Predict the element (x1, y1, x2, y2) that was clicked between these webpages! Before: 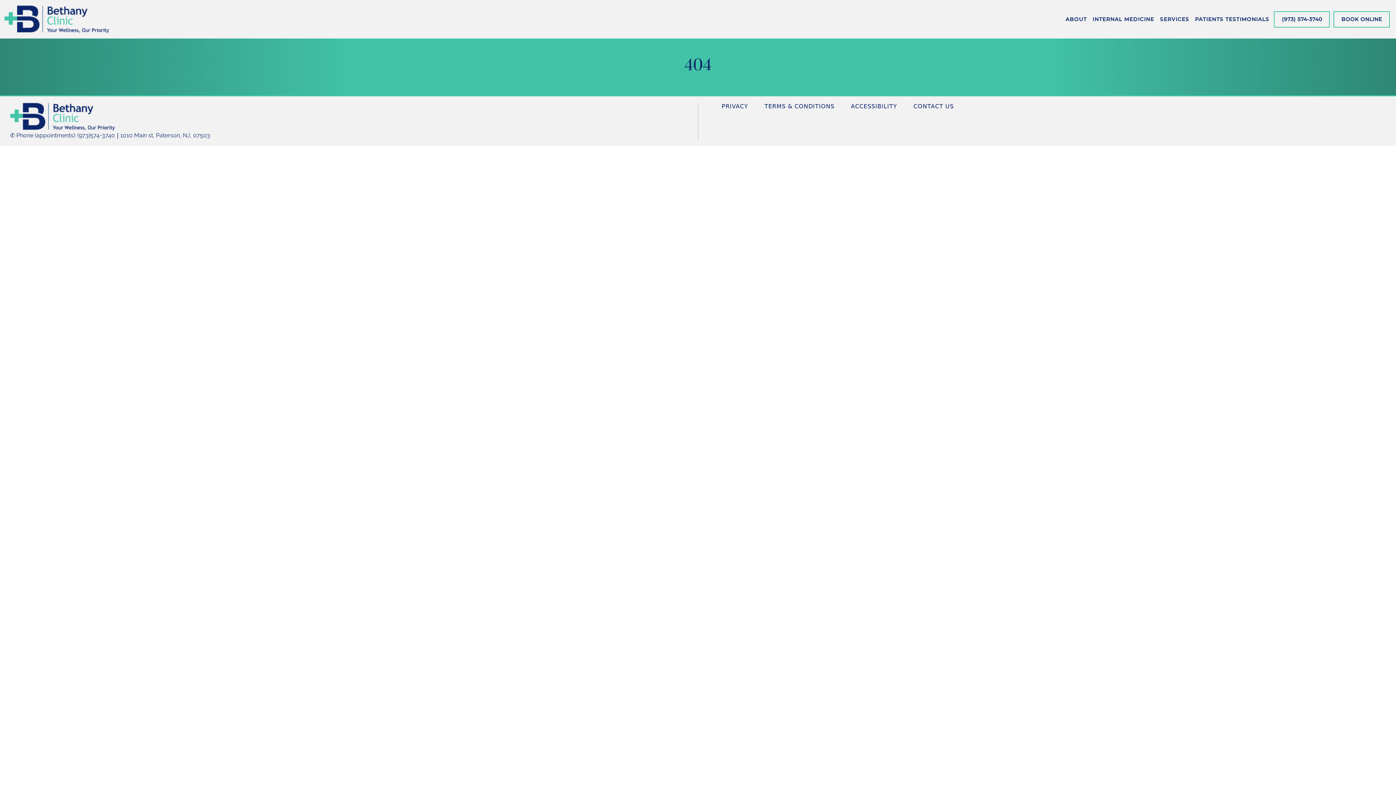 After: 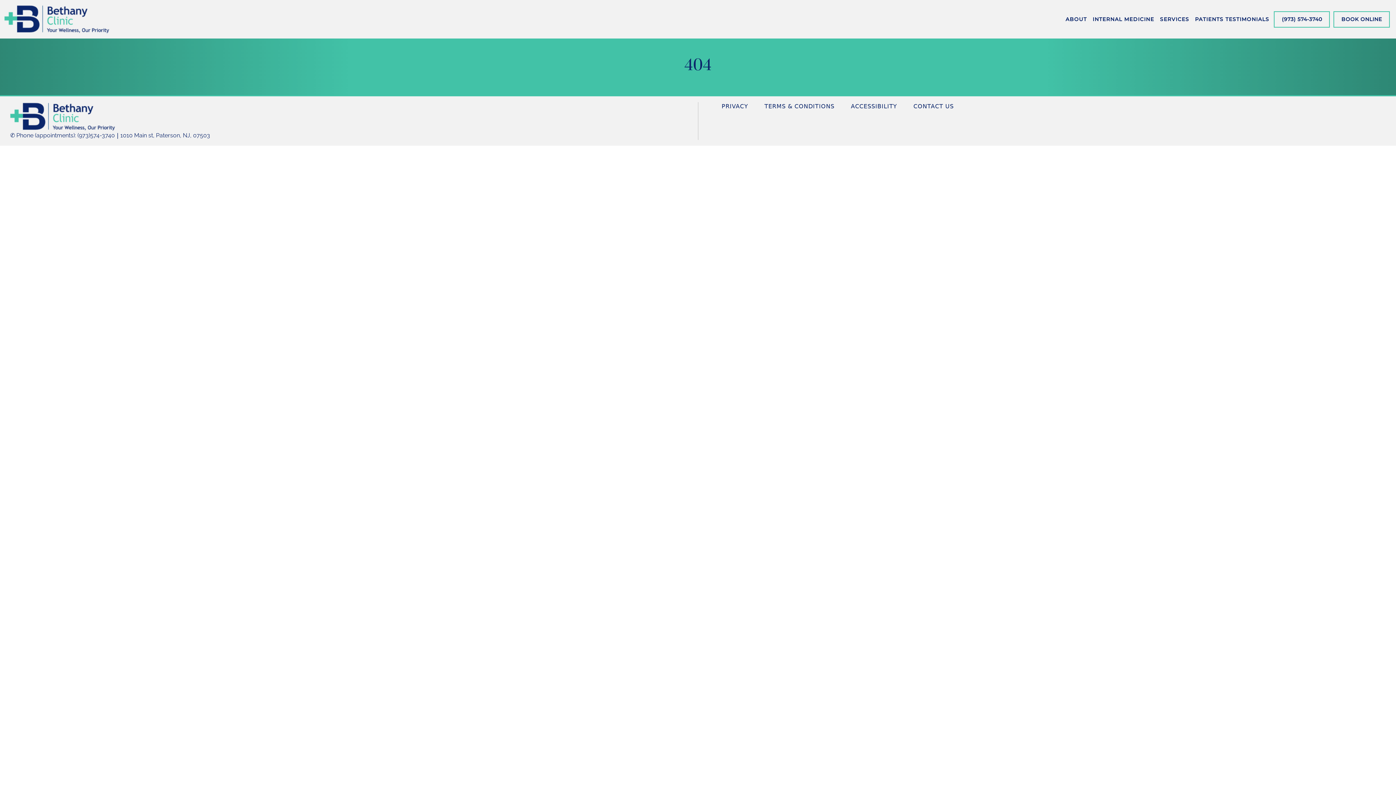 Action: label: 1010 Main st, Paterson, NJ, 07503 bbox: (120, 132, 210, 138)